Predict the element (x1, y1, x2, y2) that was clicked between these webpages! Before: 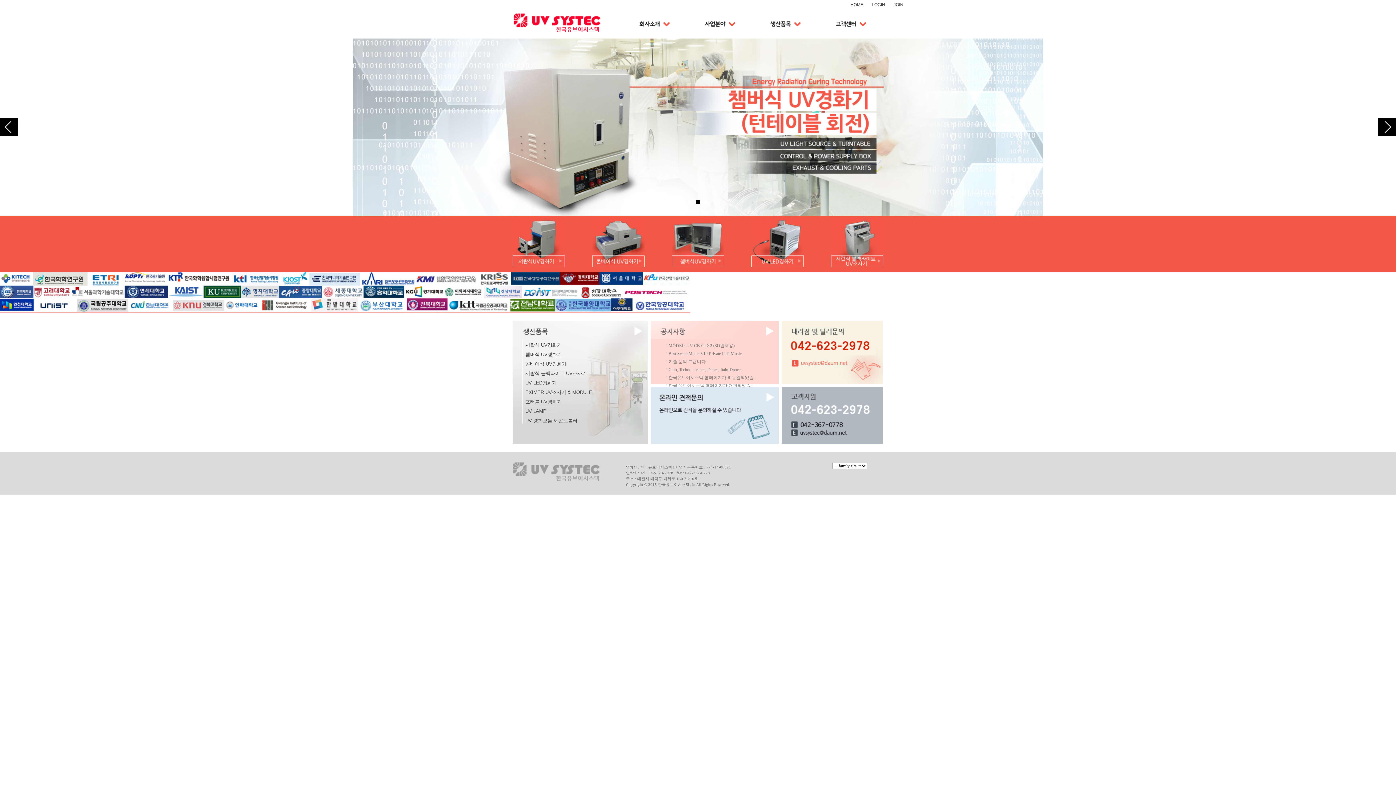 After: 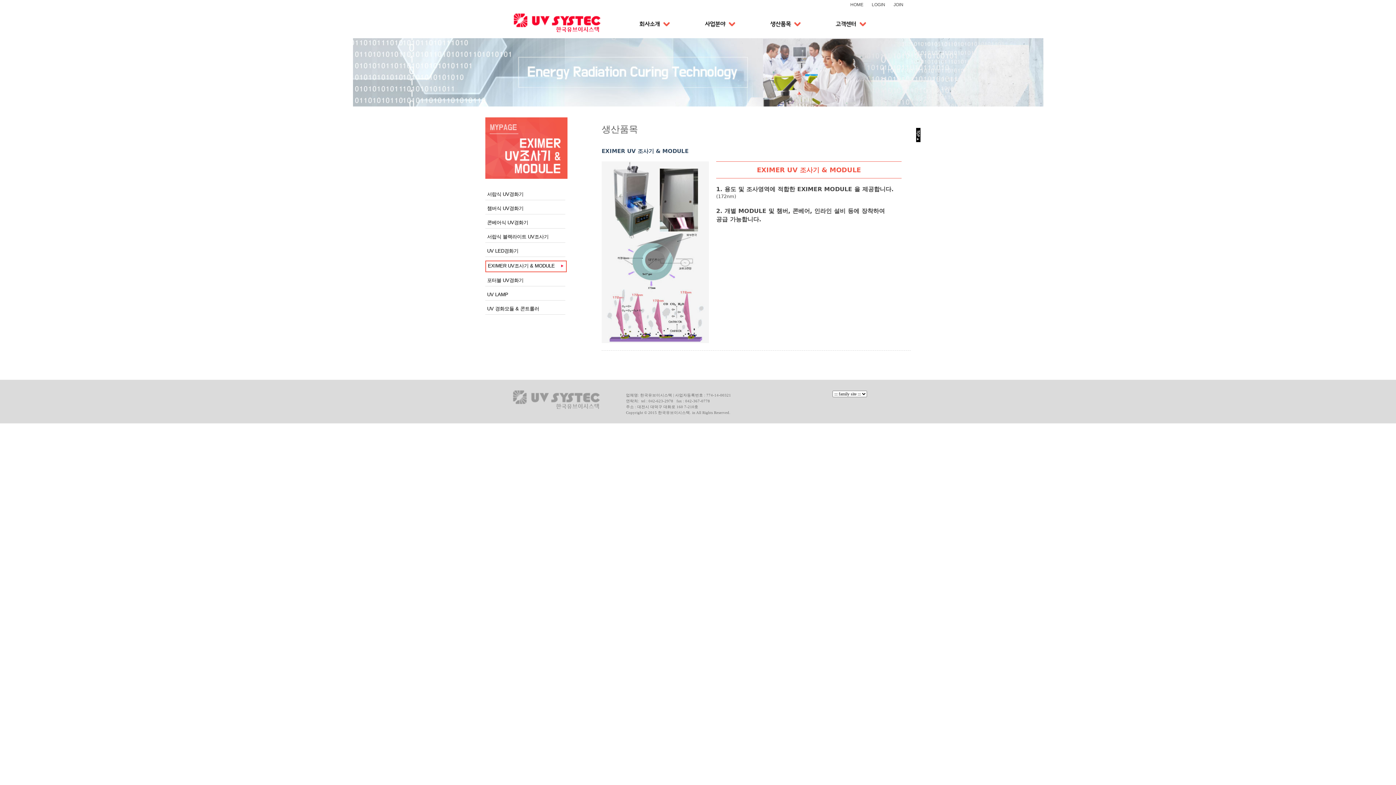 Action: label: EXIMER UV조사기 & MODULE bbox: (525, 389, 592, 395)